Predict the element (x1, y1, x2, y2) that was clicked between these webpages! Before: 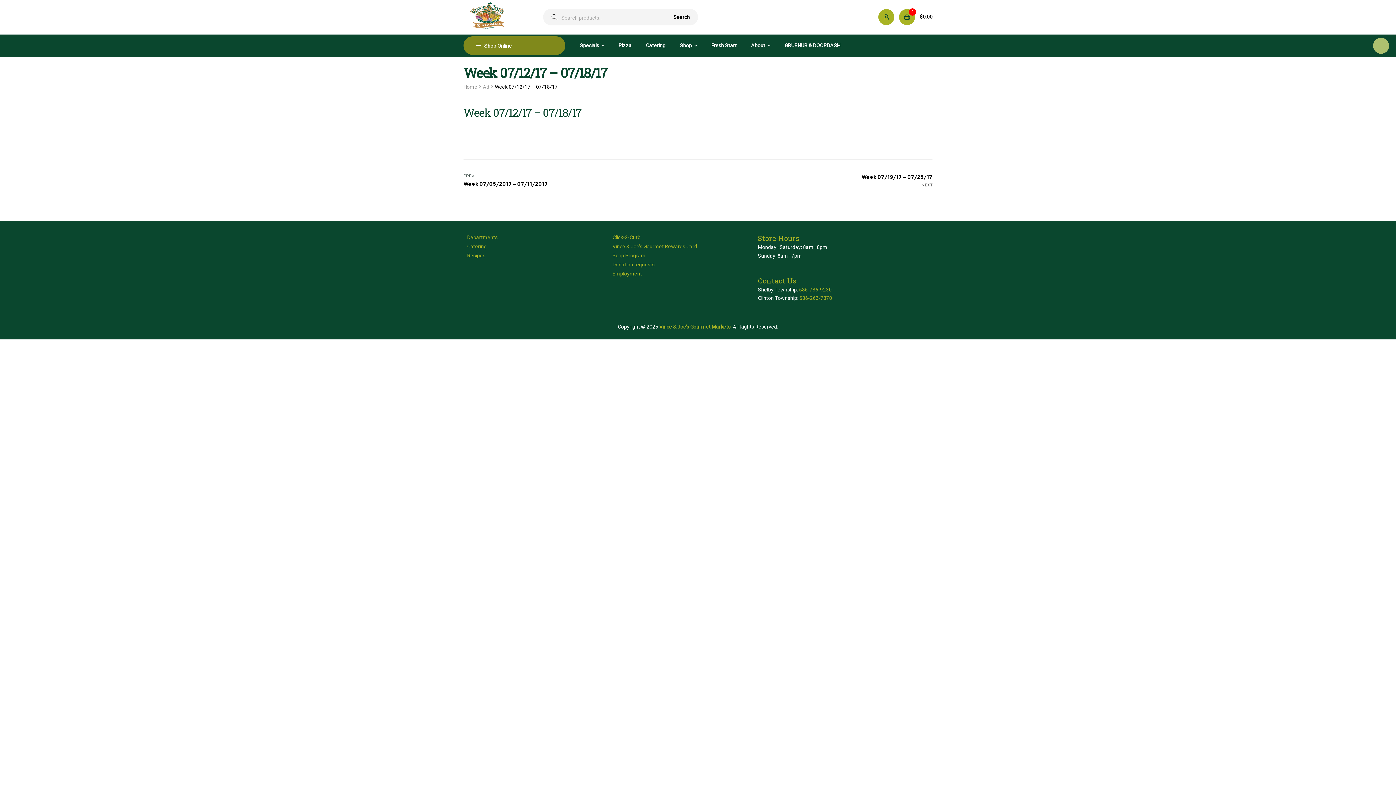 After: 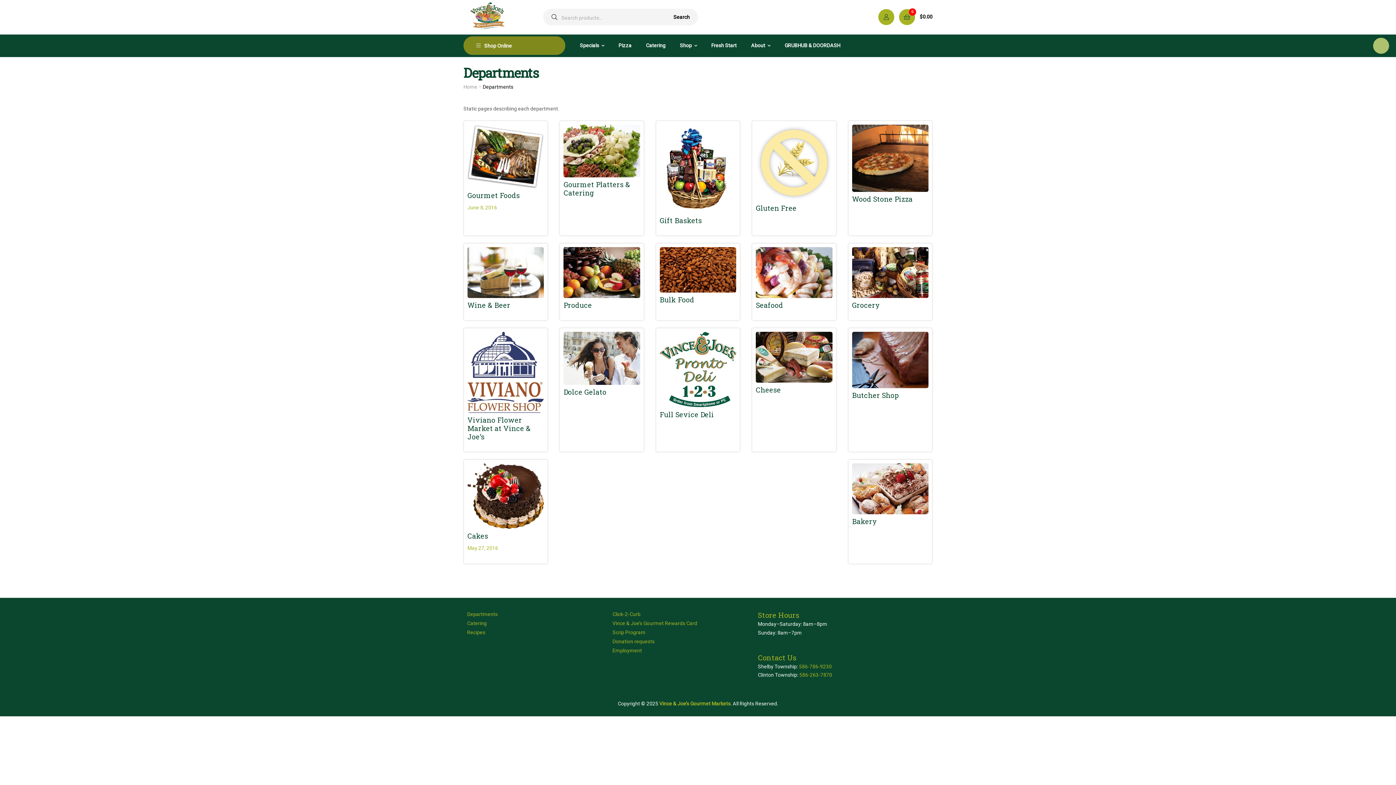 Action: label: Departments bbox: (467, 234, 497, 240)